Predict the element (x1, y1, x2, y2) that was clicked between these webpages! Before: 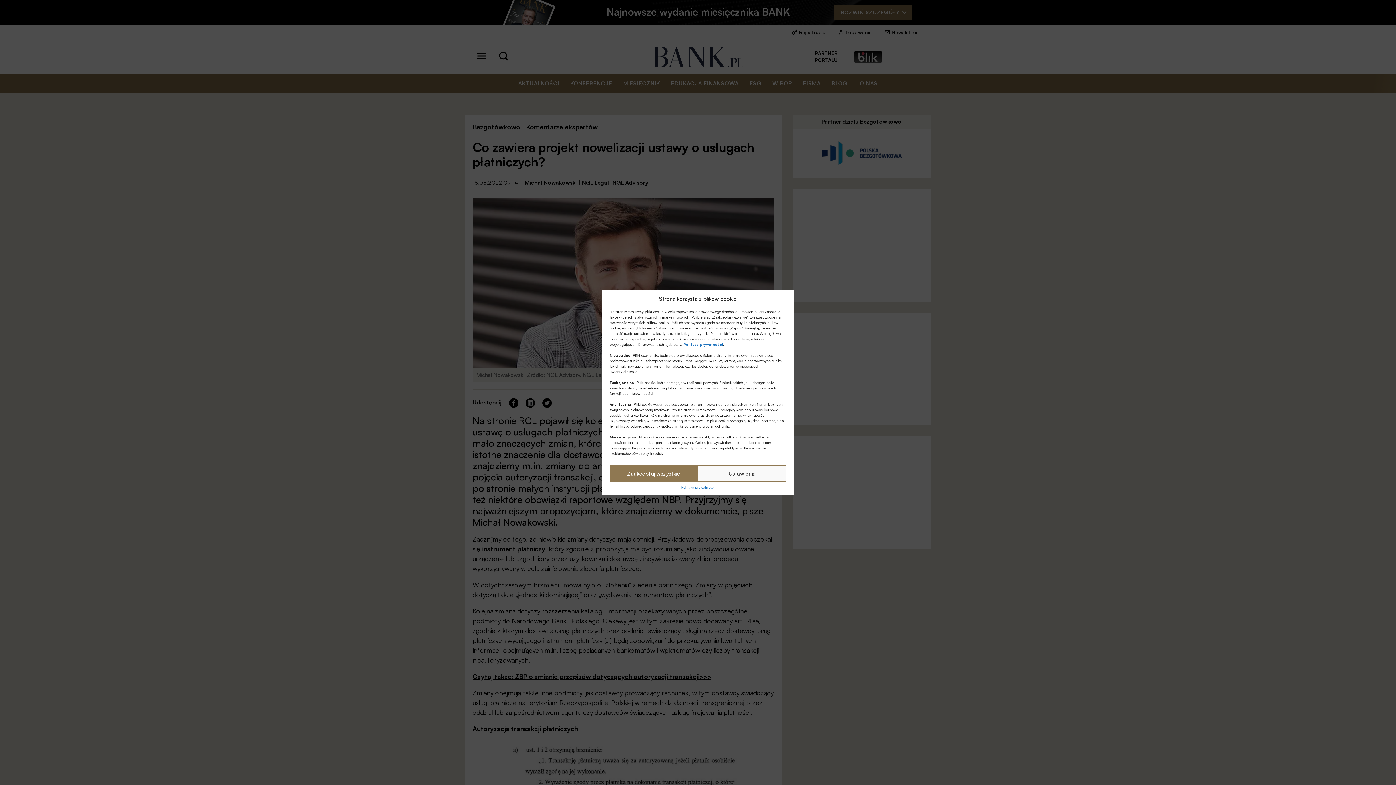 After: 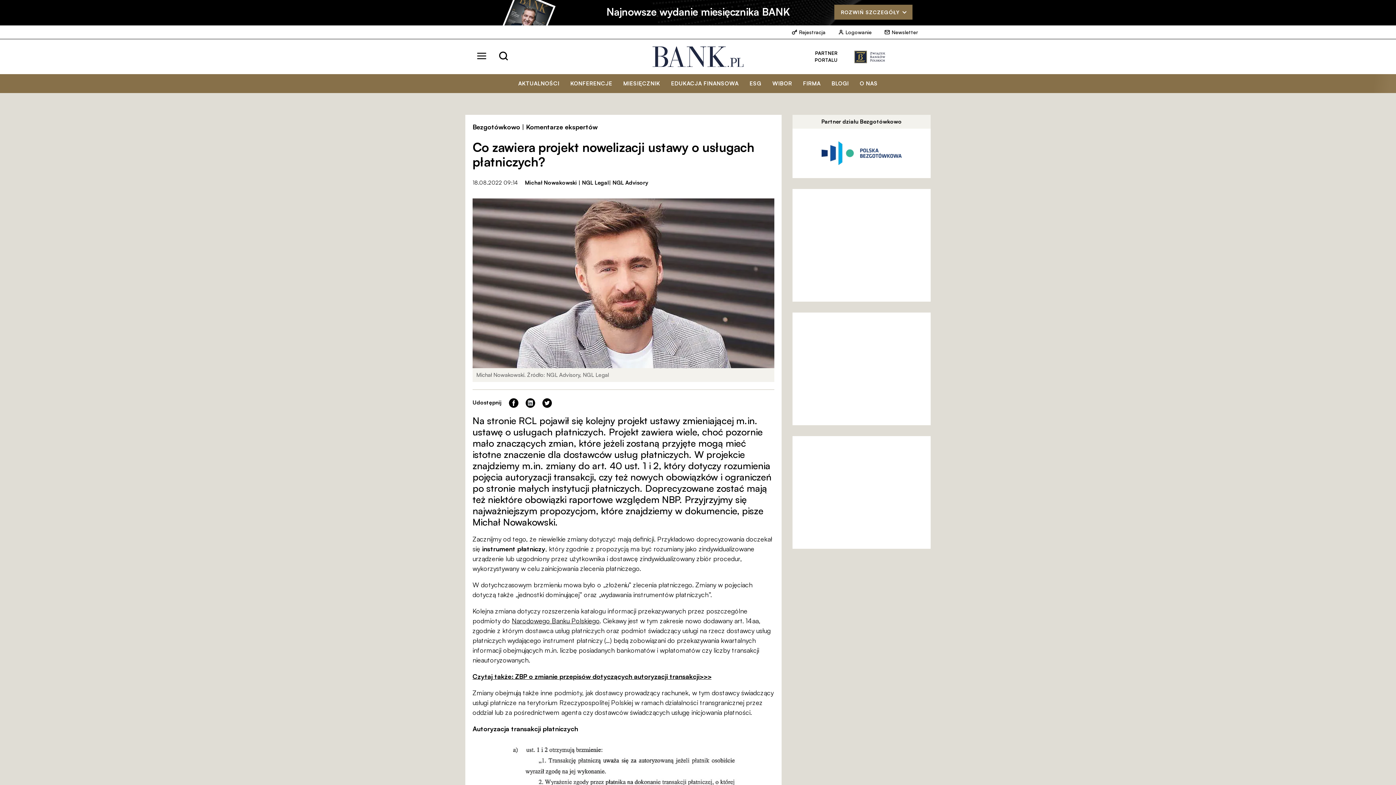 Action: bbox: (609, 465, 698, 482) label: Zaakceptuj wszystkie